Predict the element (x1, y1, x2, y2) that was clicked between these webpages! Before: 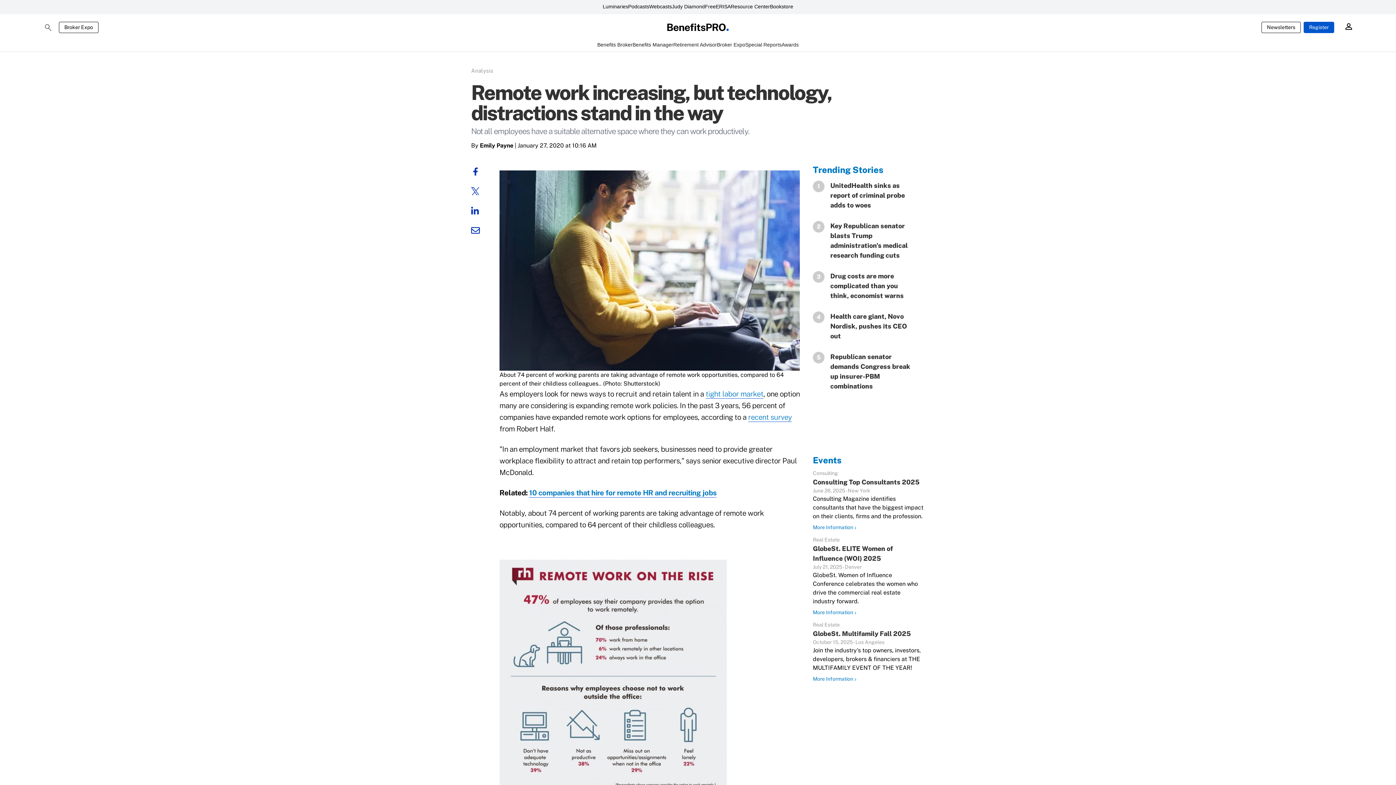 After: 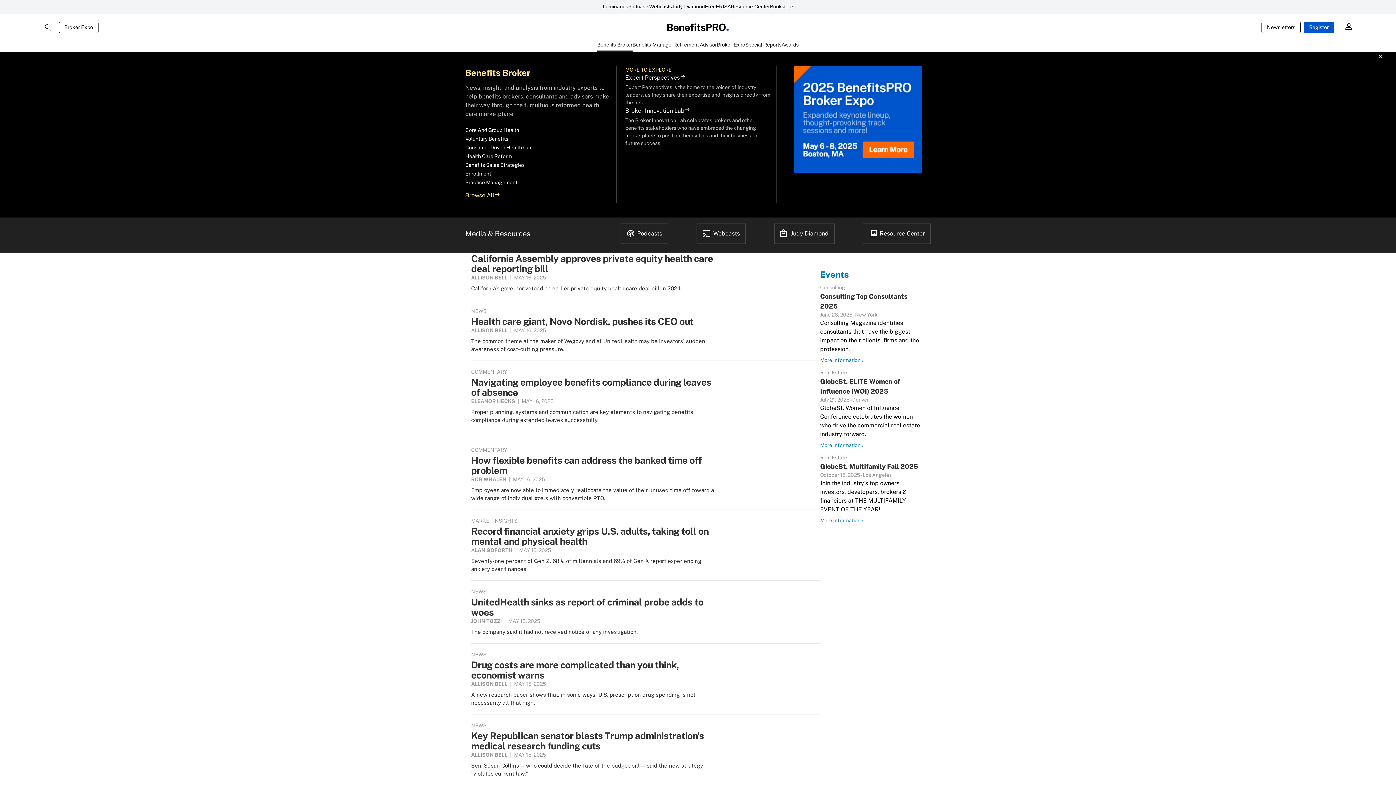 Action: label: Benefits Broker bbox: (597, 41, 632, 51)